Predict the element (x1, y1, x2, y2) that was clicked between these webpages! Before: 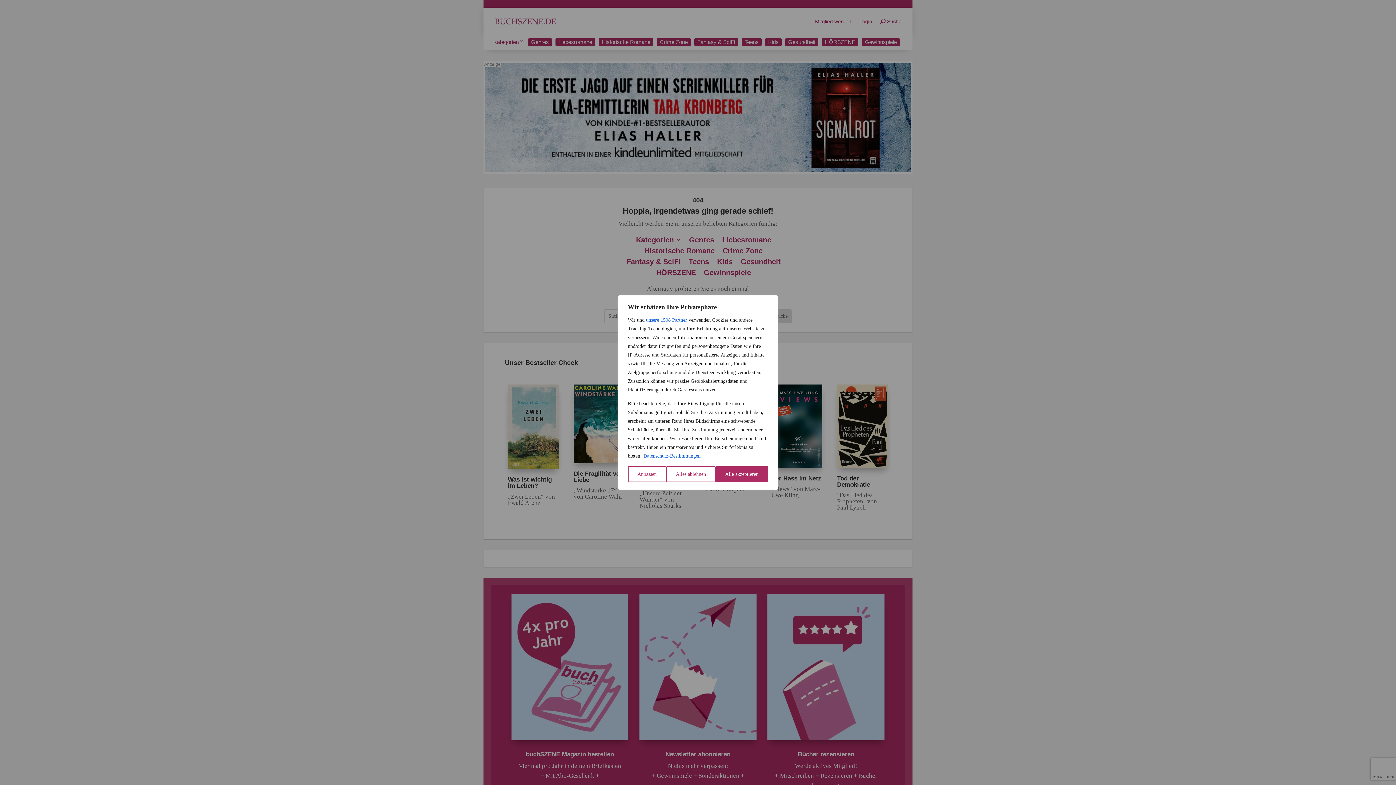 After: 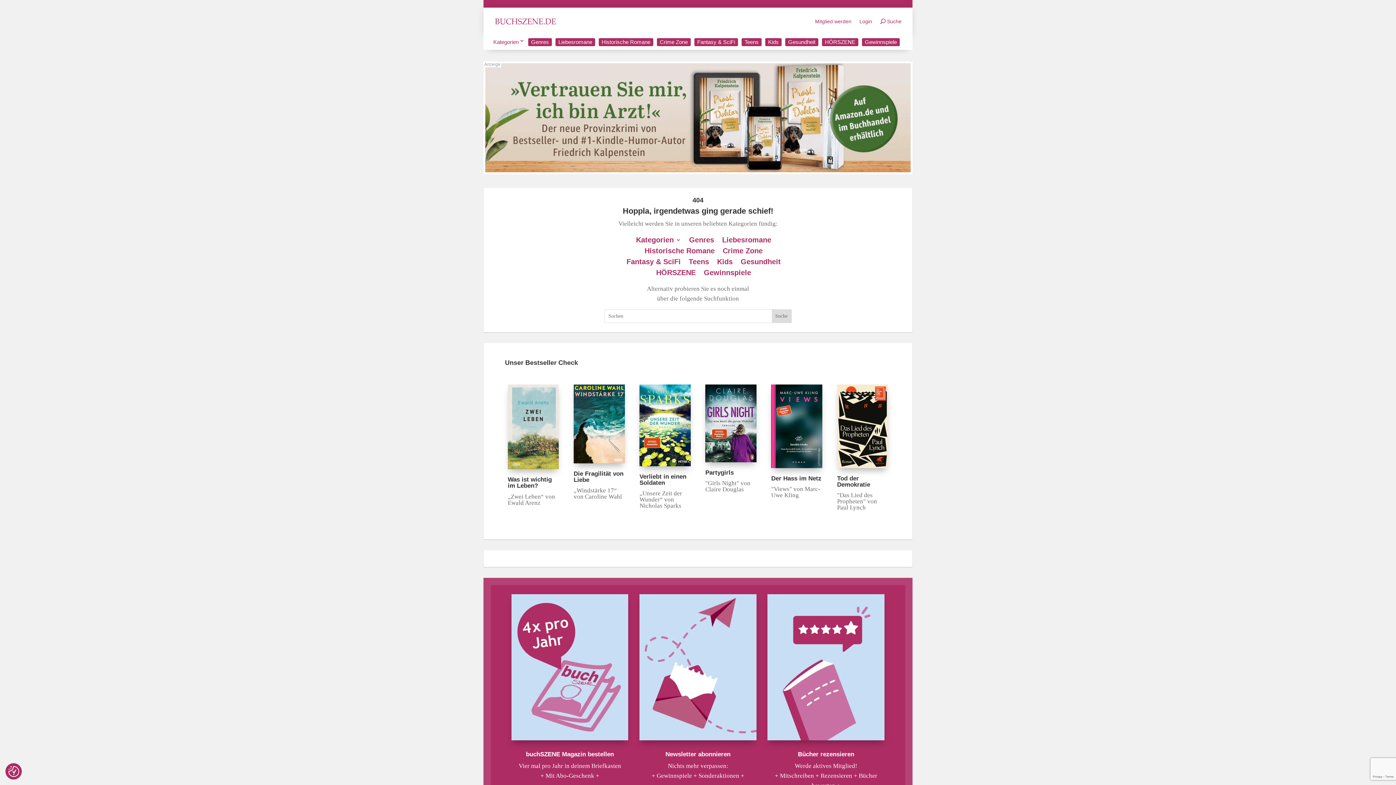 Action: label: Alles ablehnen bbox: (666, 466, 715, 482)